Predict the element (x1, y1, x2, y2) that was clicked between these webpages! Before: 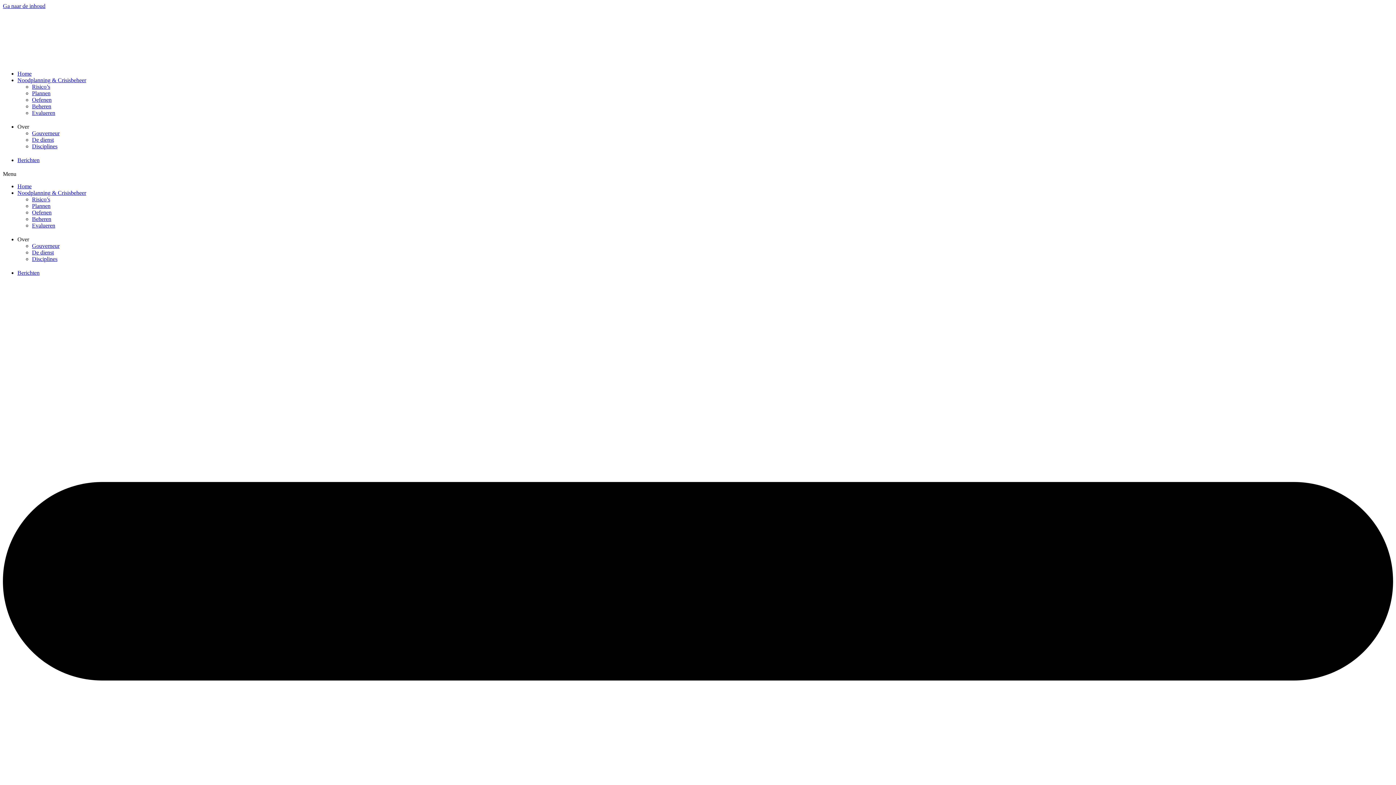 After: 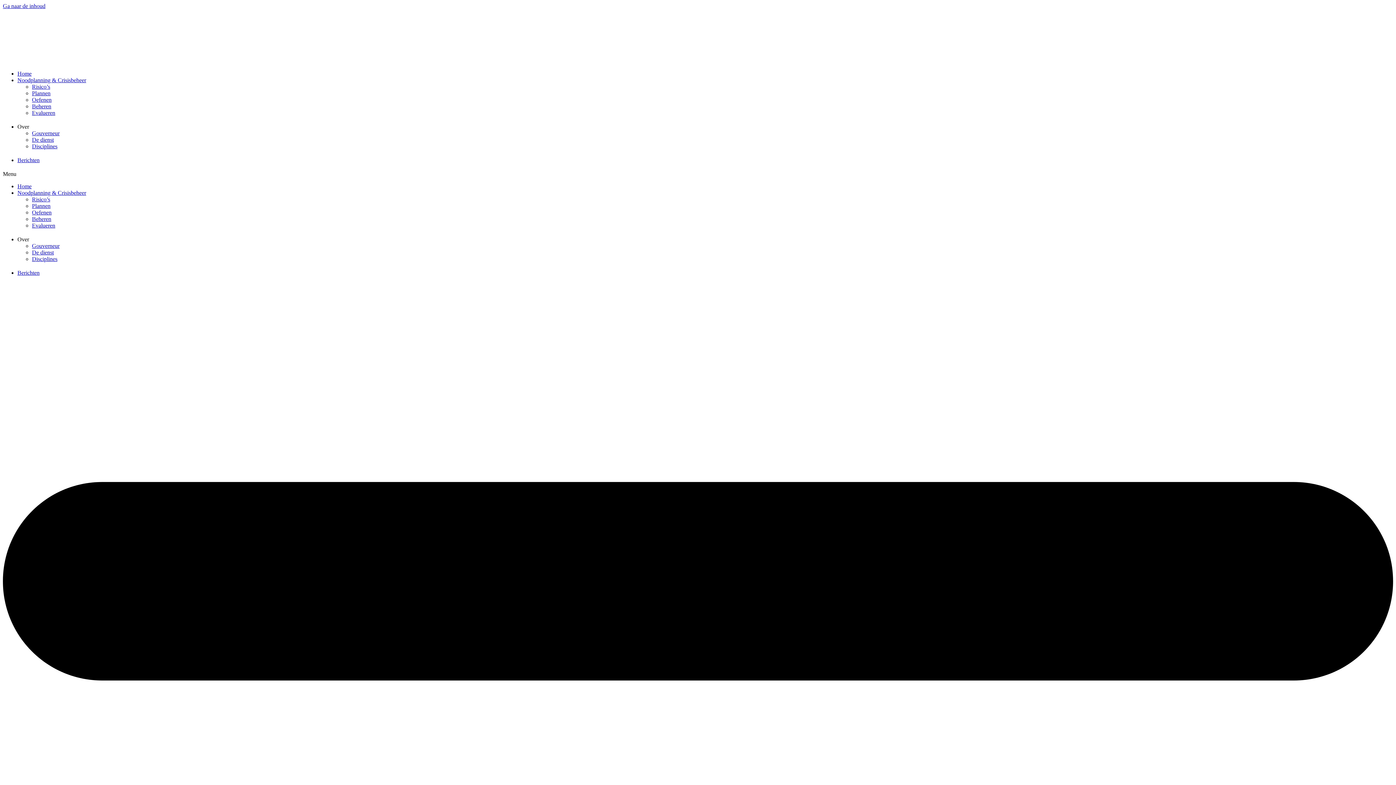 Action: bbox: (32, 256, 57, 262) label: Disciplines